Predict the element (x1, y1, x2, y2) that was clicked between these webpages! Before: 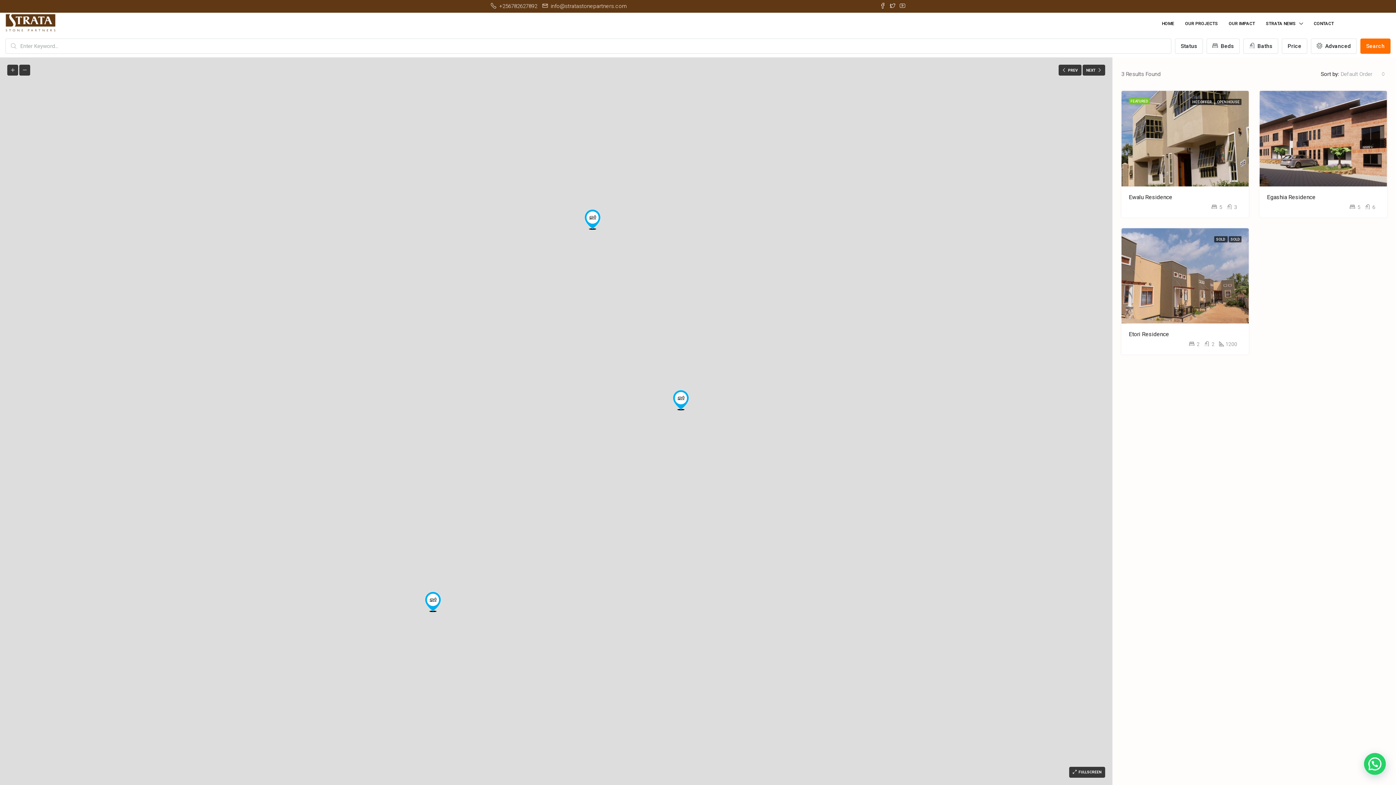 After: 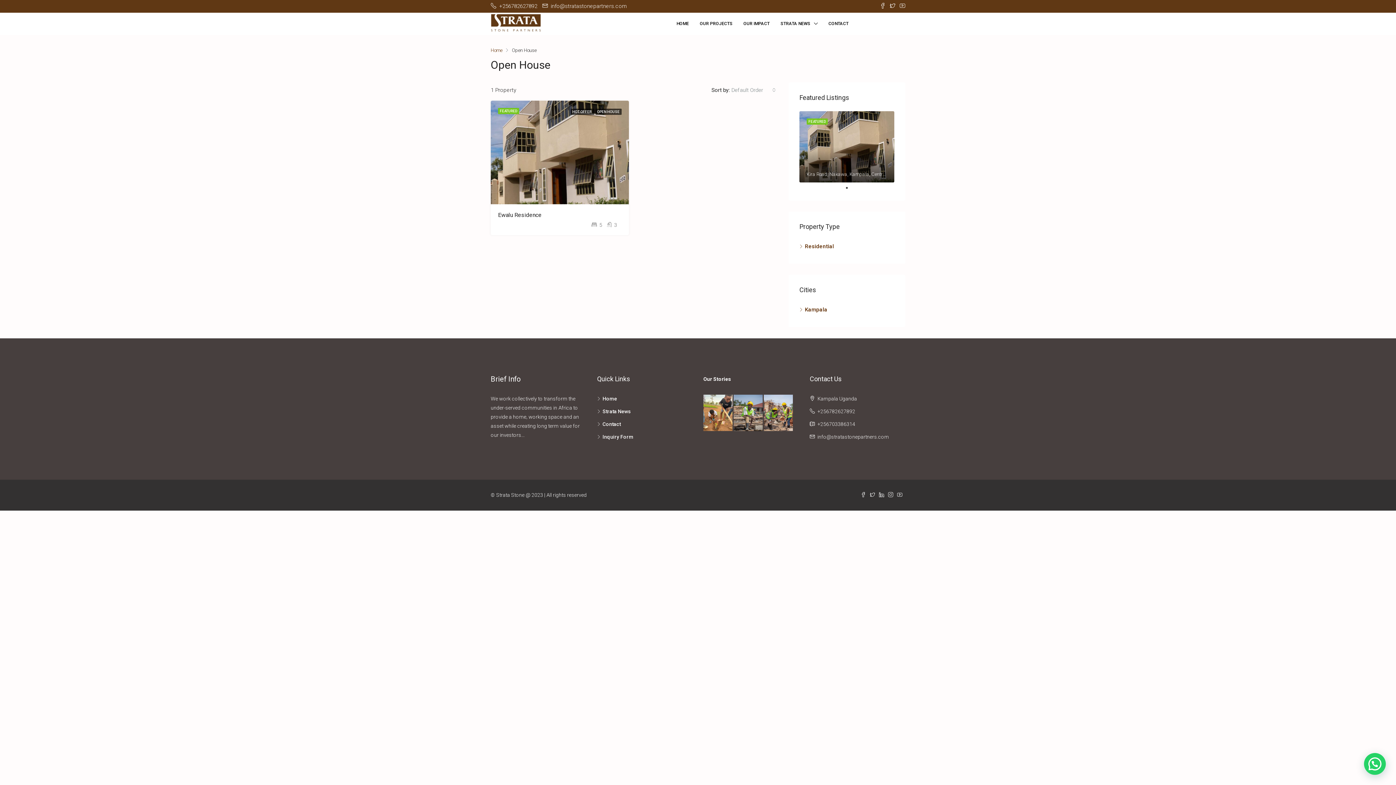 Action: bbox: (1215, 98, 1241, 105) label: OPEN HOUSE